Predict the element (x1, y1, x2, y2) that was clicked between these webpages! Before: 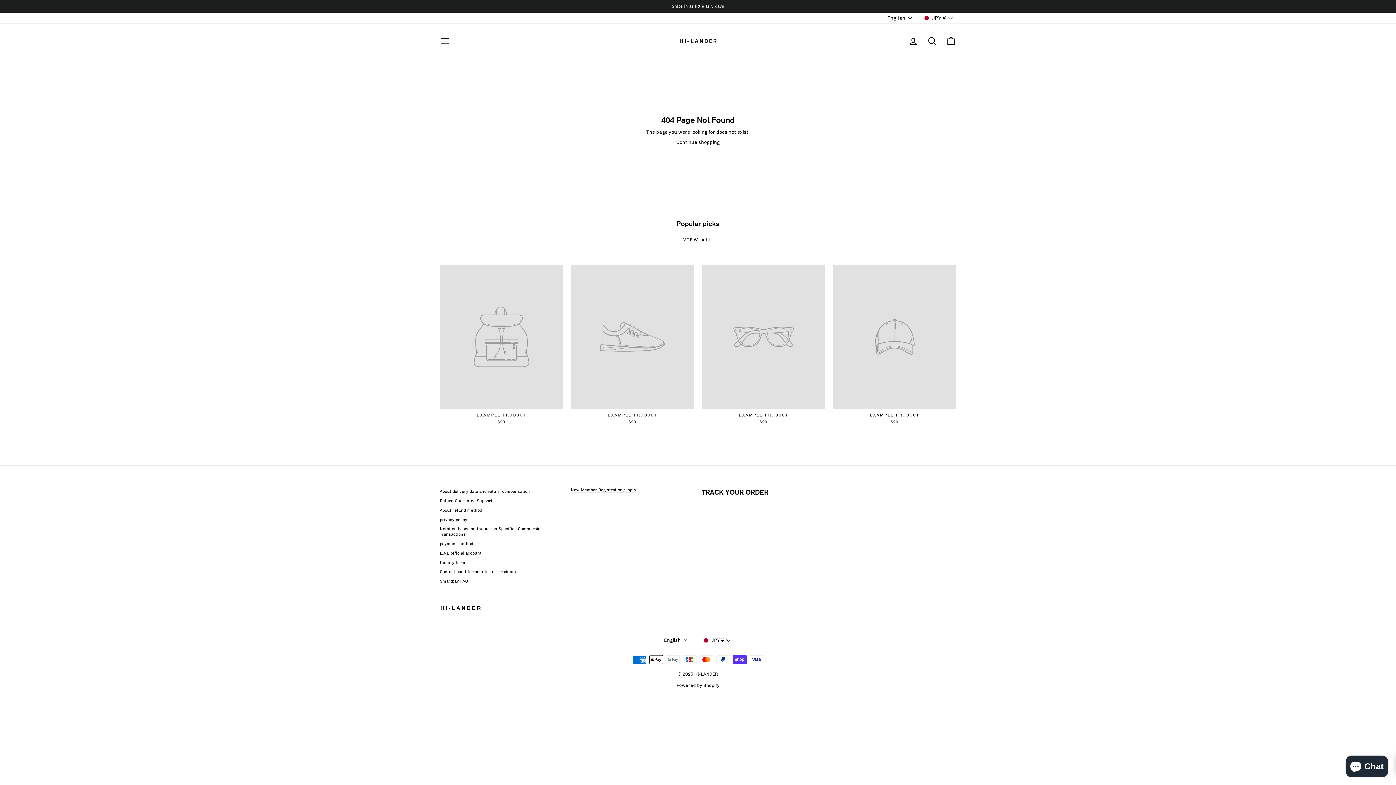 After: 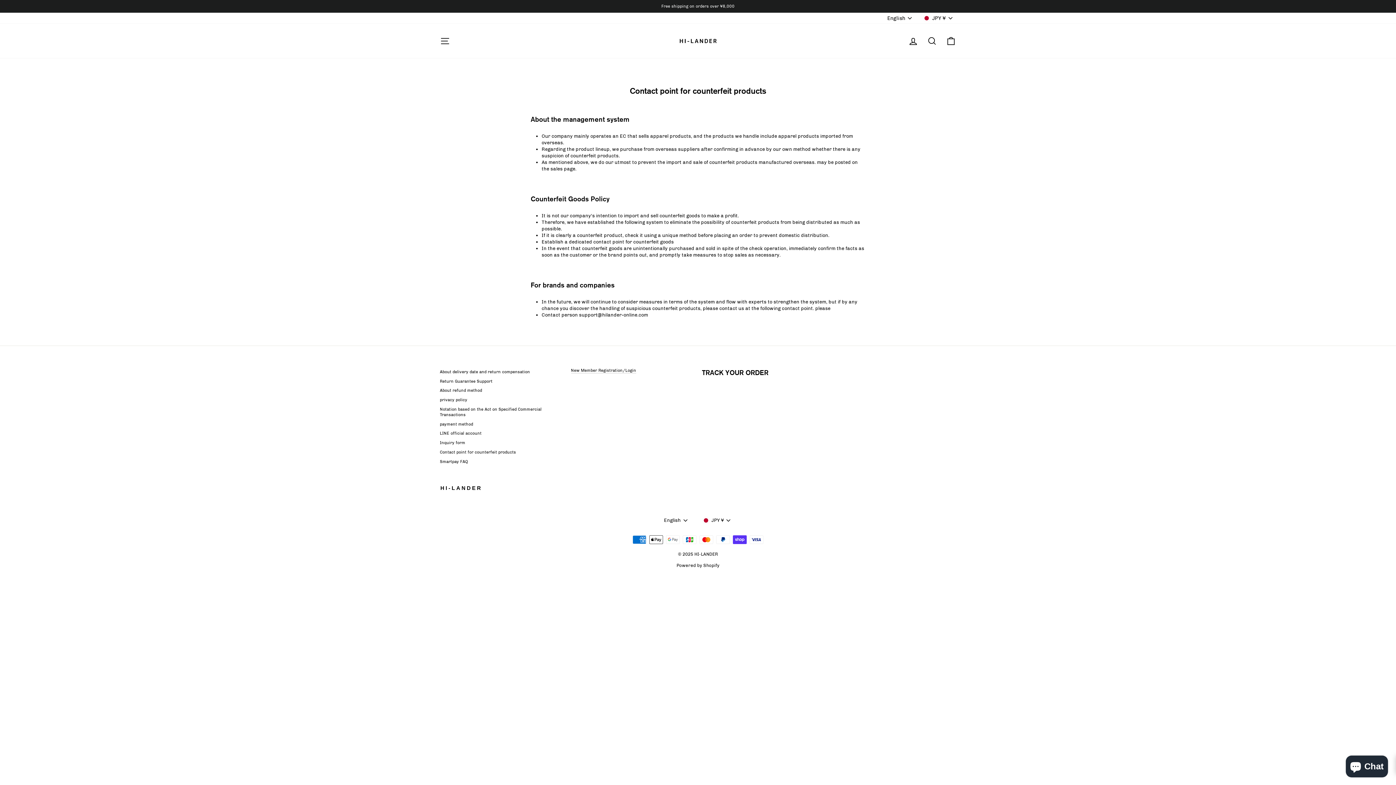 Action: label: Contact point for counterfeit products bbox: (440, 568, 516, 576)